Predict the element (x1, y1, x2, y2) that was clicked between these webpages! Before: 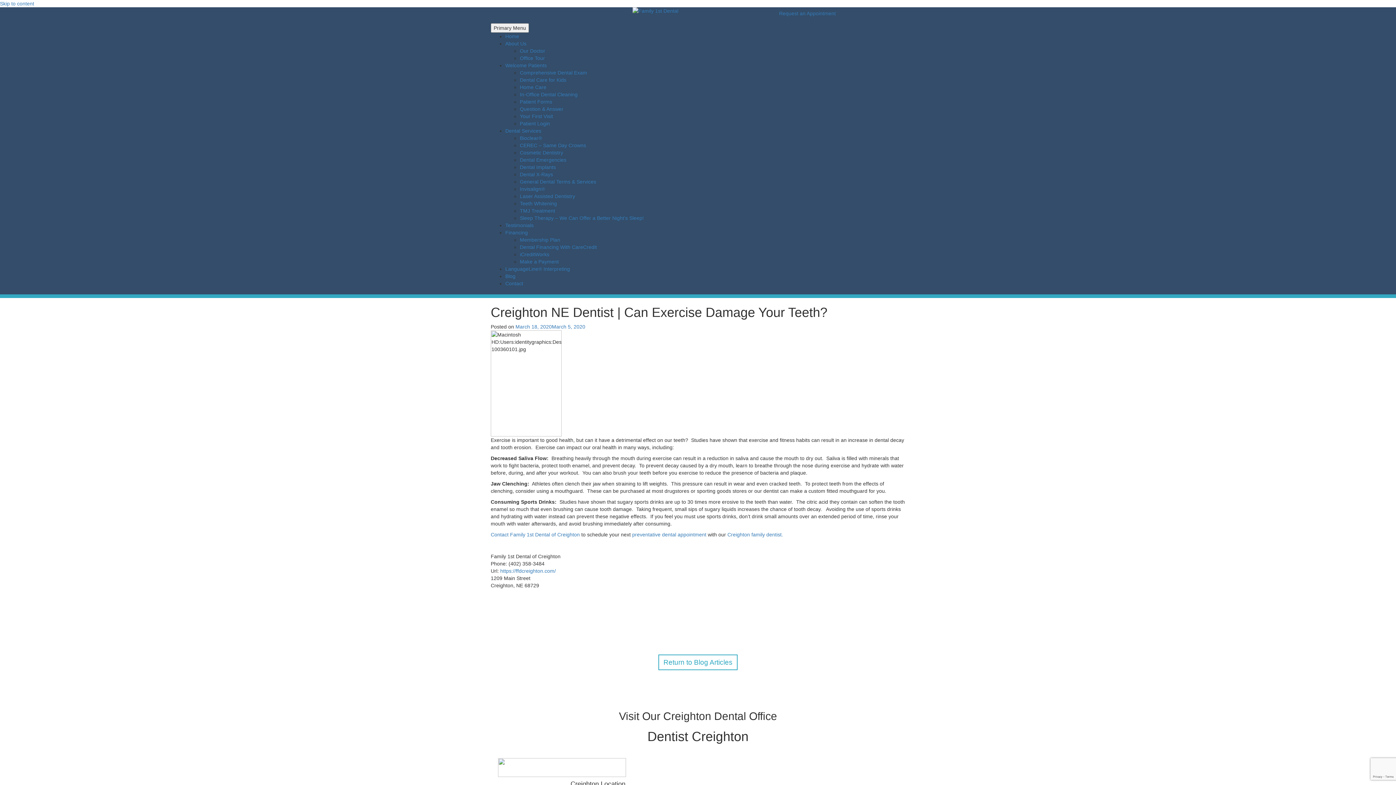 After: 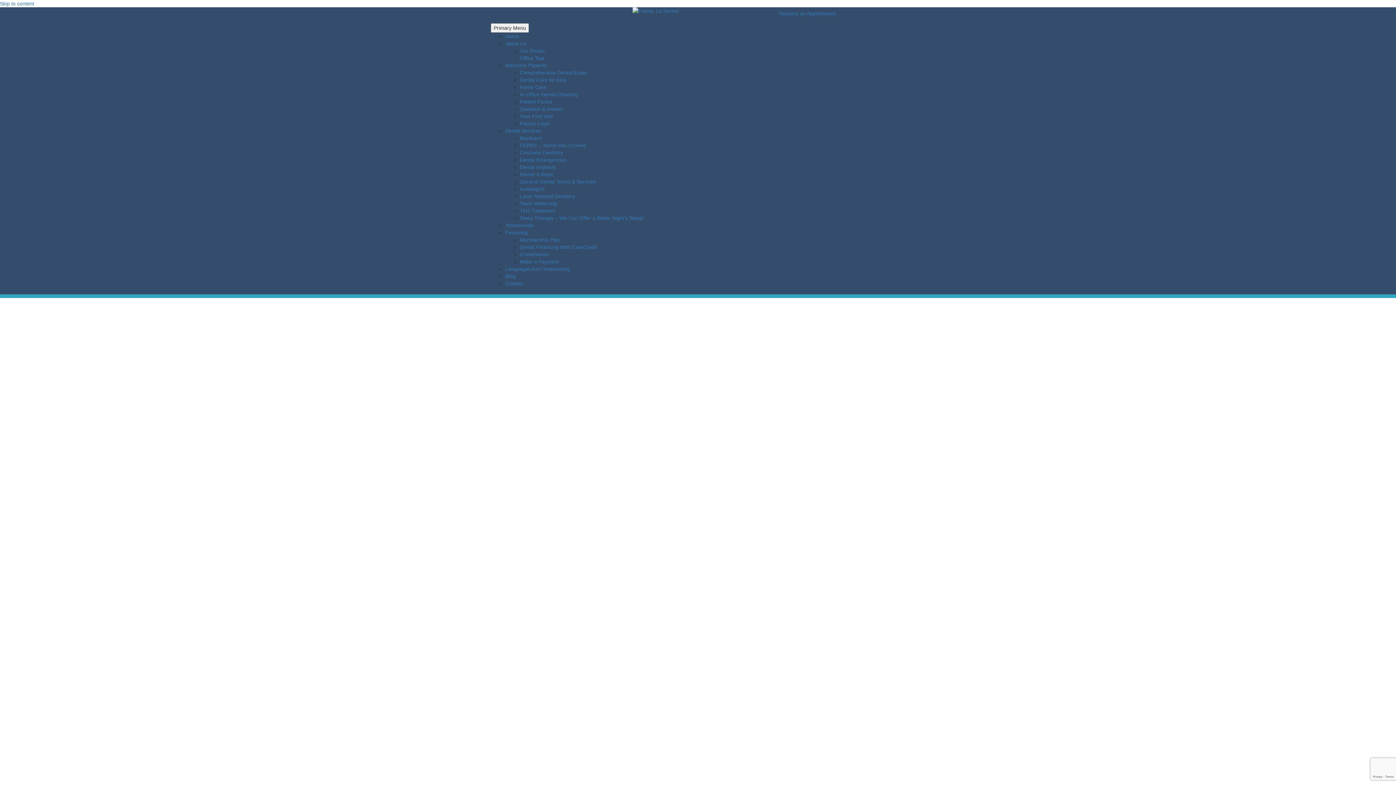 Action: bbox: (505, 33, 519, 39) label: Home